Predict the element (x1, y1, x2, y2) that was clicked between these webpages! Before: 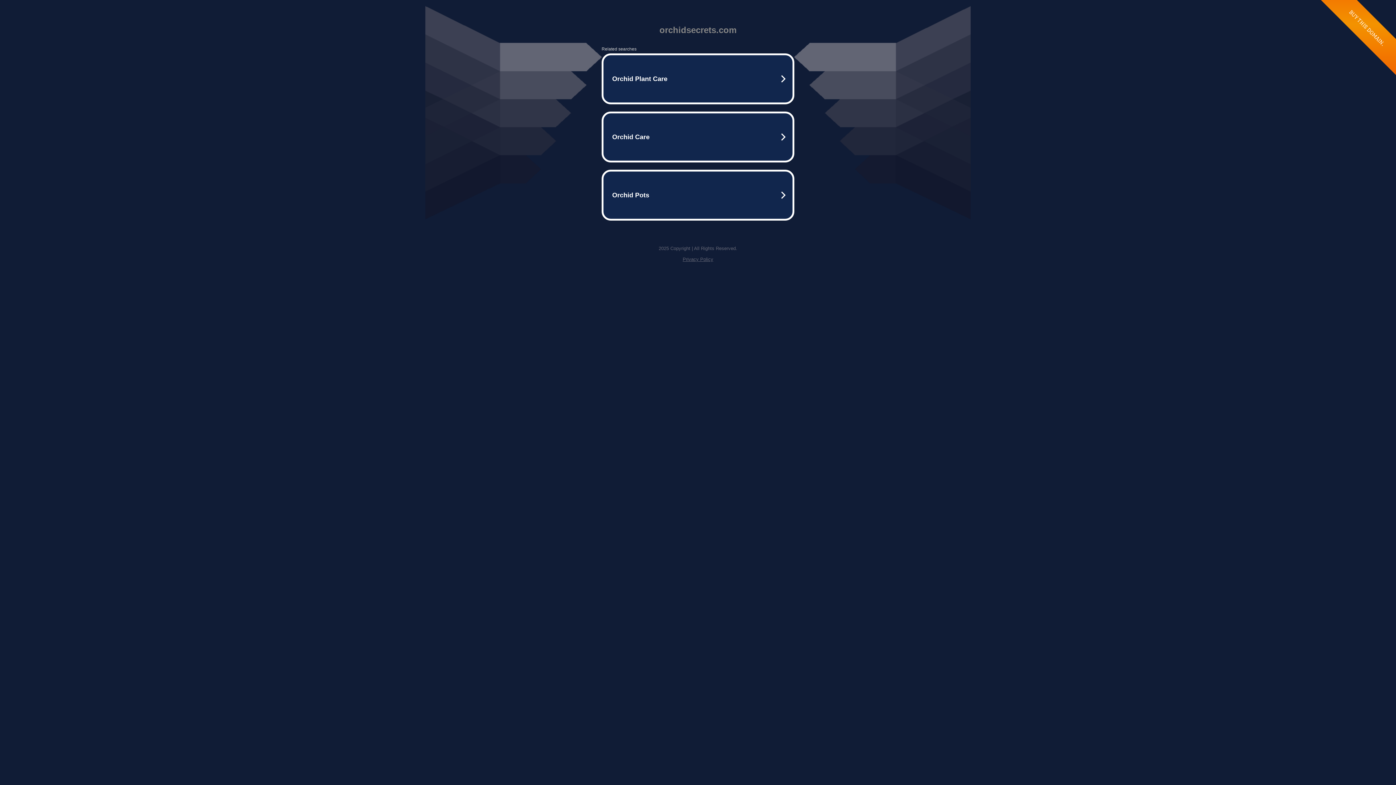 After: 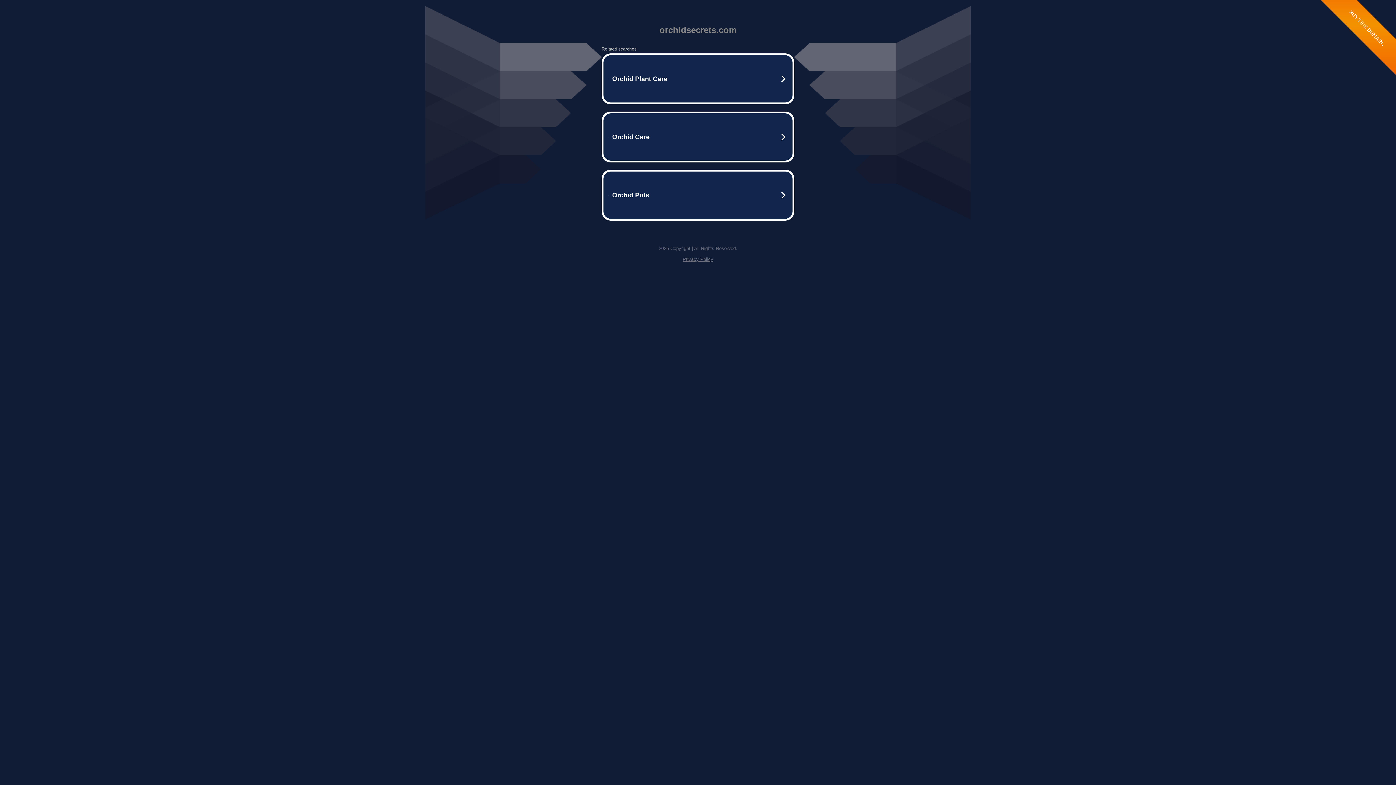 Action: bbox: (682, 256, 713, 262) label: Privacy Policy